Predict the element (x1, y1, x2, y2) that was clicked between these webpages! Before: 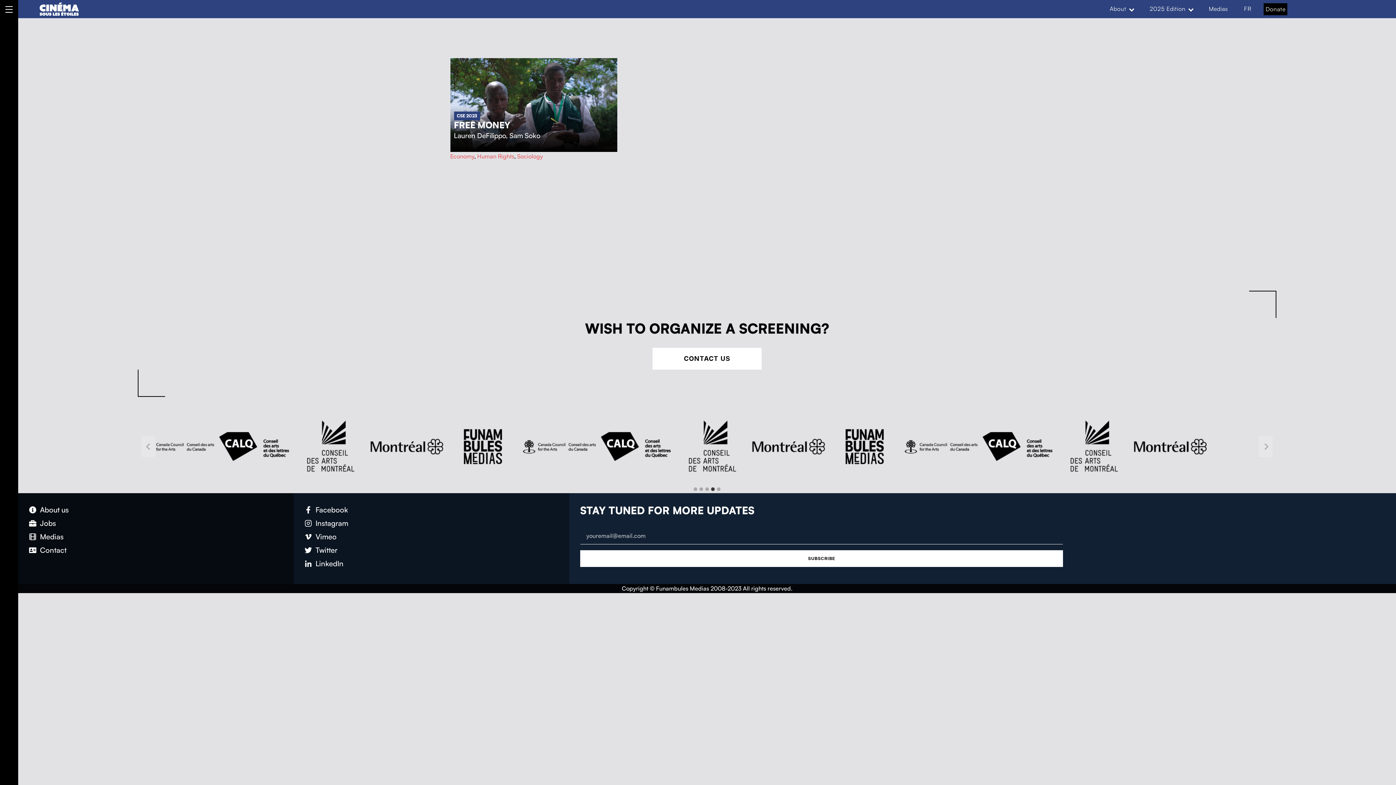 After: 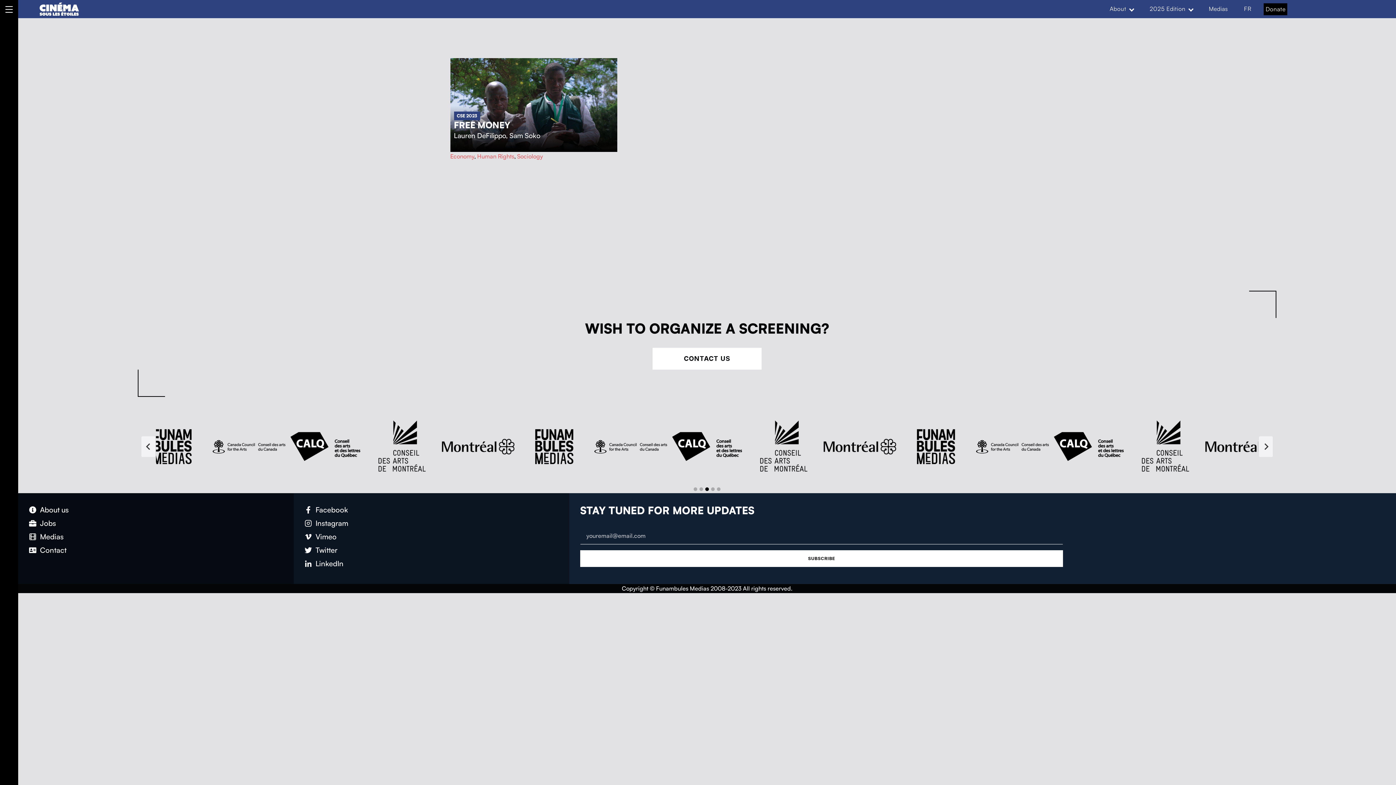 Action: bbox: (705, 487, 709, 491) label: Go to slide 3